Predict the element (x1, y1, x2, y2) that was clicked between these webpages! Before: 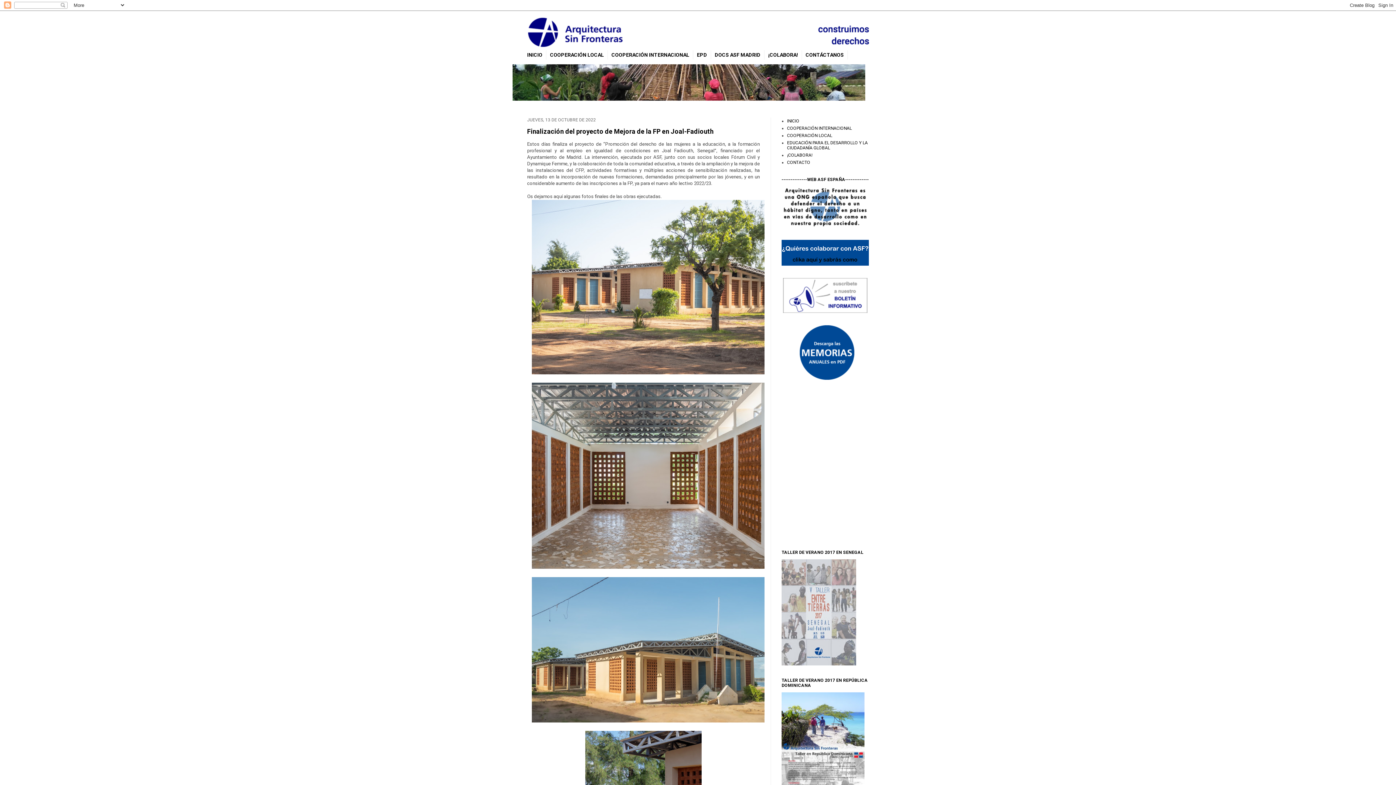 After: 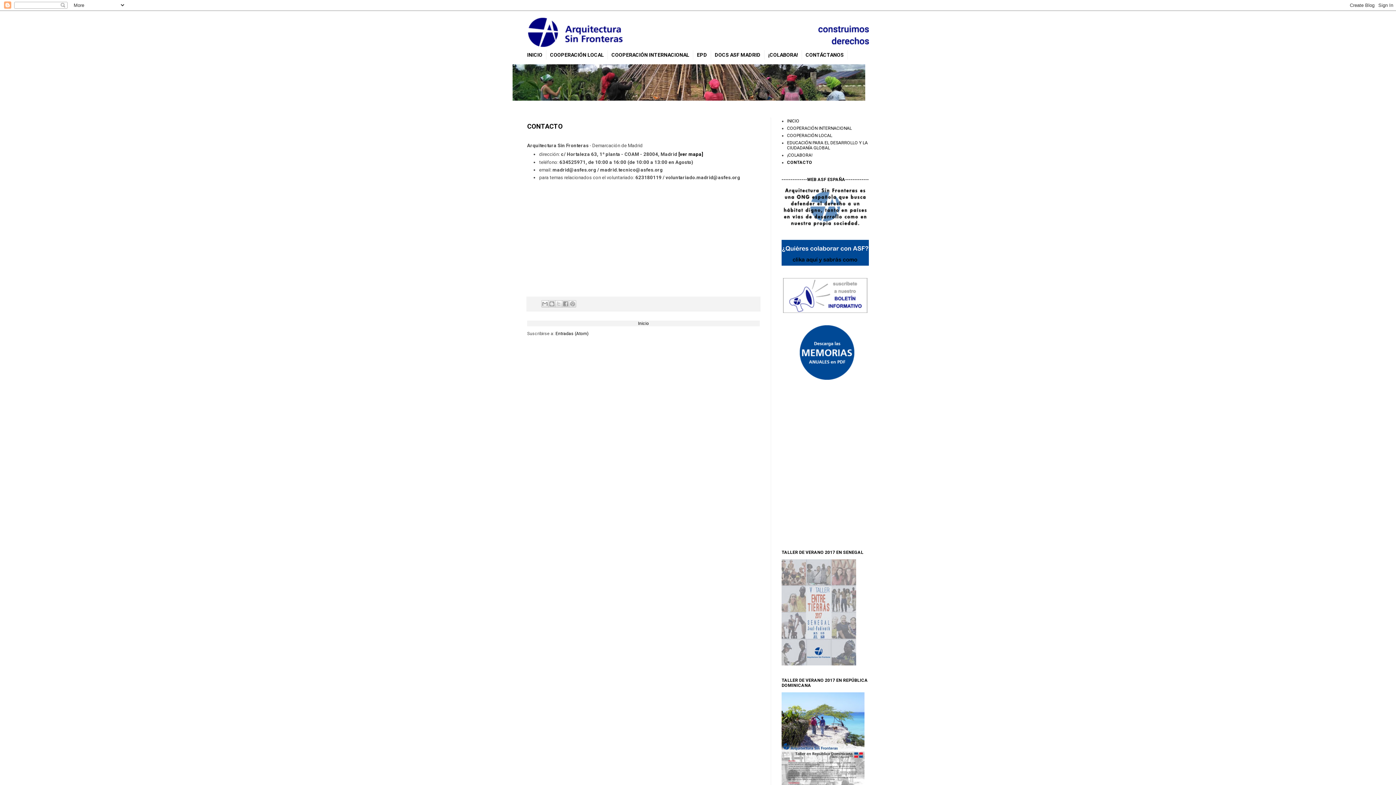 Action: bbox: (787, 160, 810, 165) label: CONTACTO